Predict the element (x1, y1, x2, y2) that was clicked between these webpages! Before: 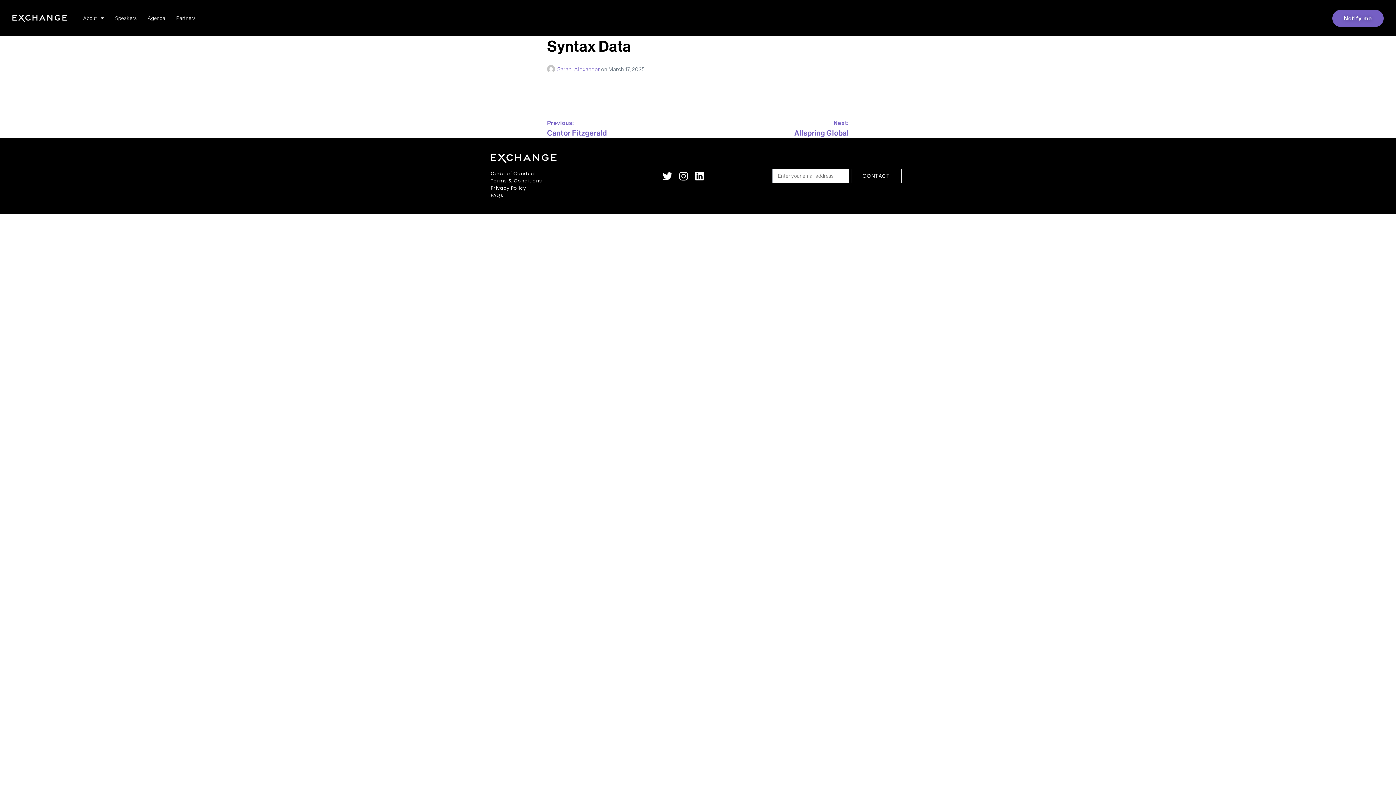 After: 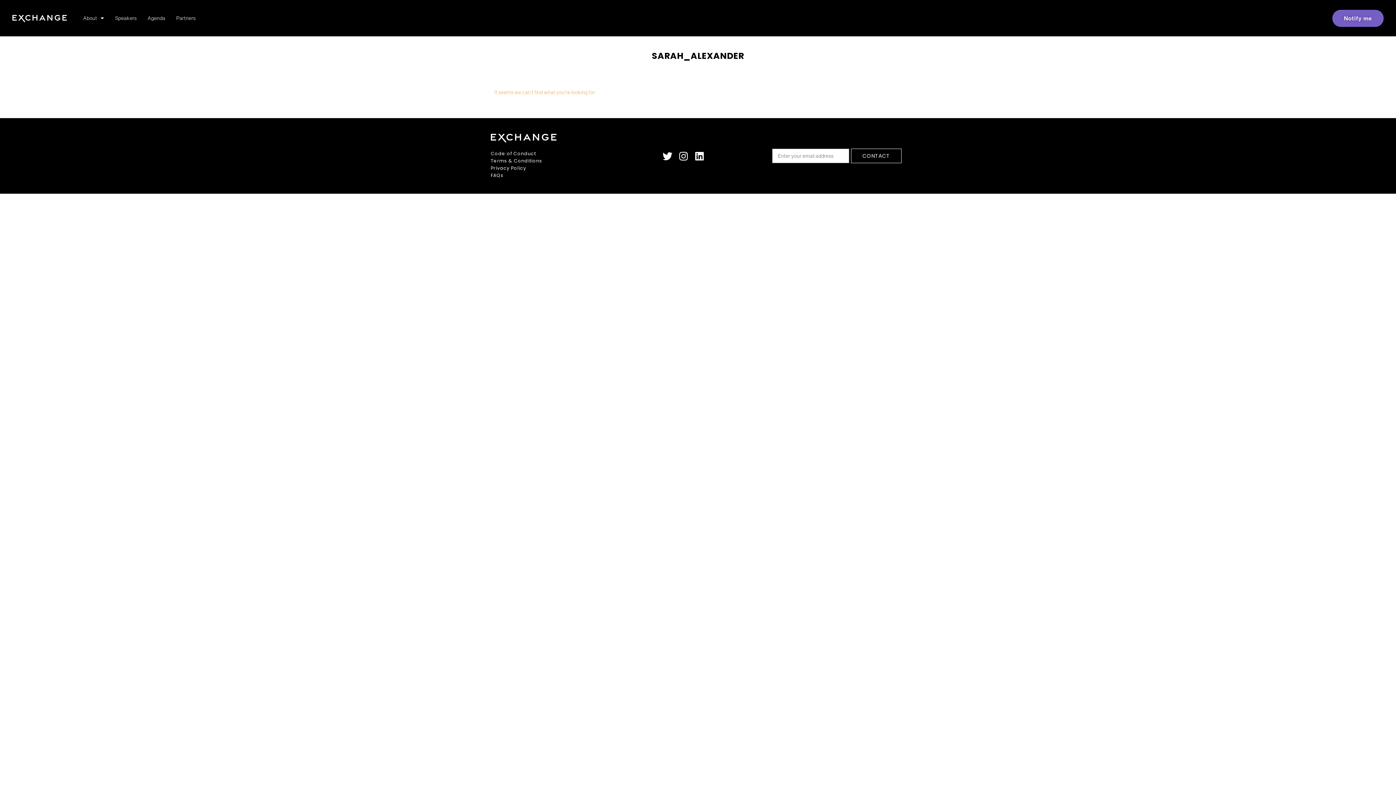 Action: label:   bbox: (547, 65, 557, 72)